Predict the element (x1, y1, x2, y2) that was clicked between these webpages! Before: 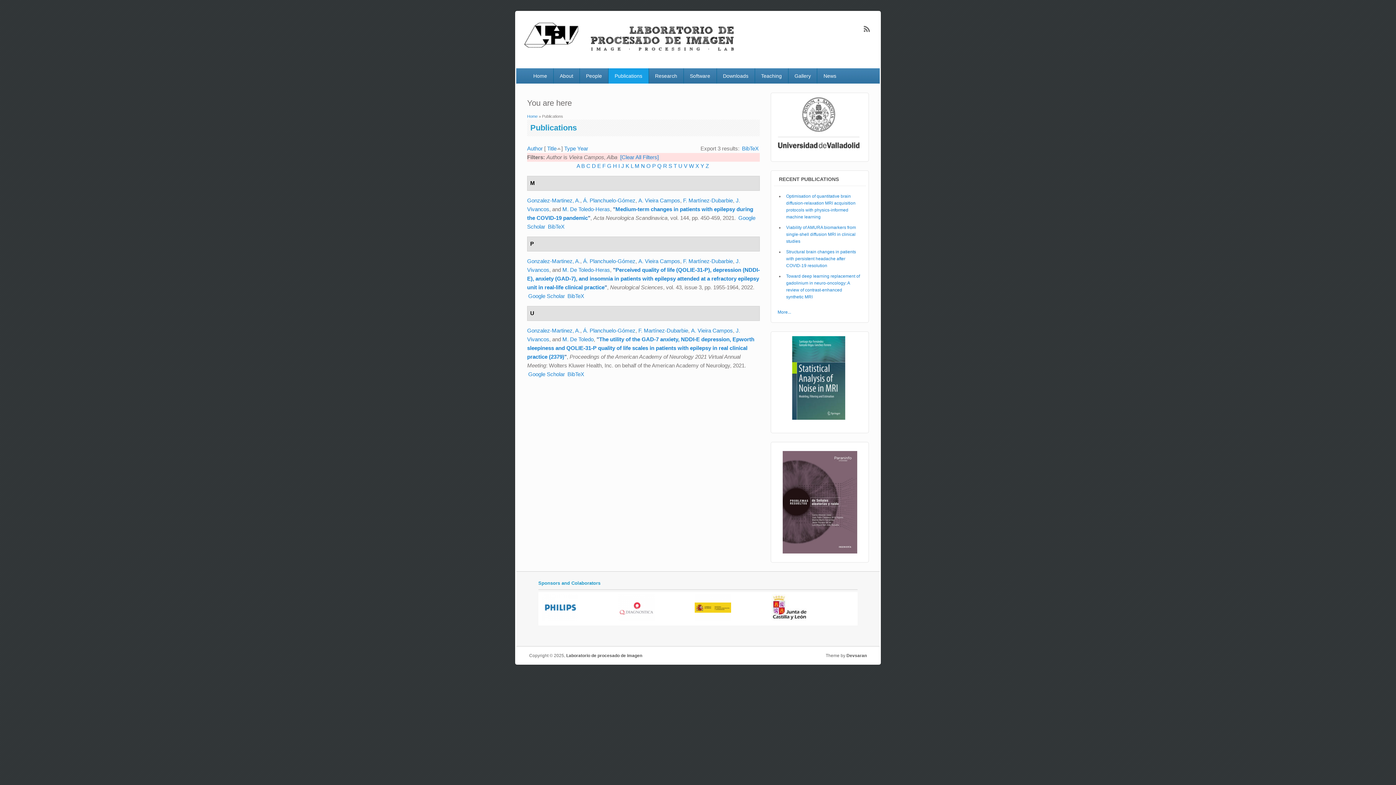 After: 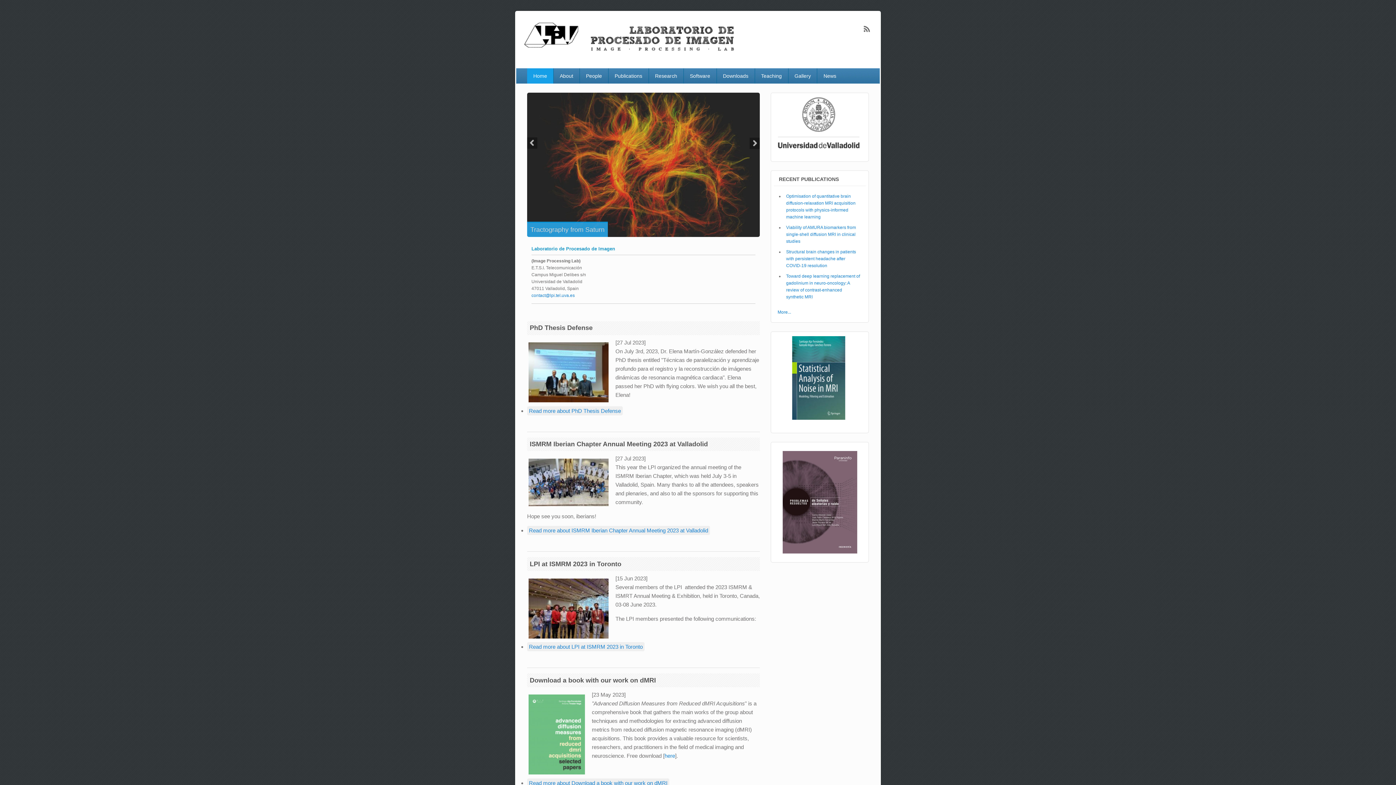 Action: bbox: (523, 49, 737, 56)